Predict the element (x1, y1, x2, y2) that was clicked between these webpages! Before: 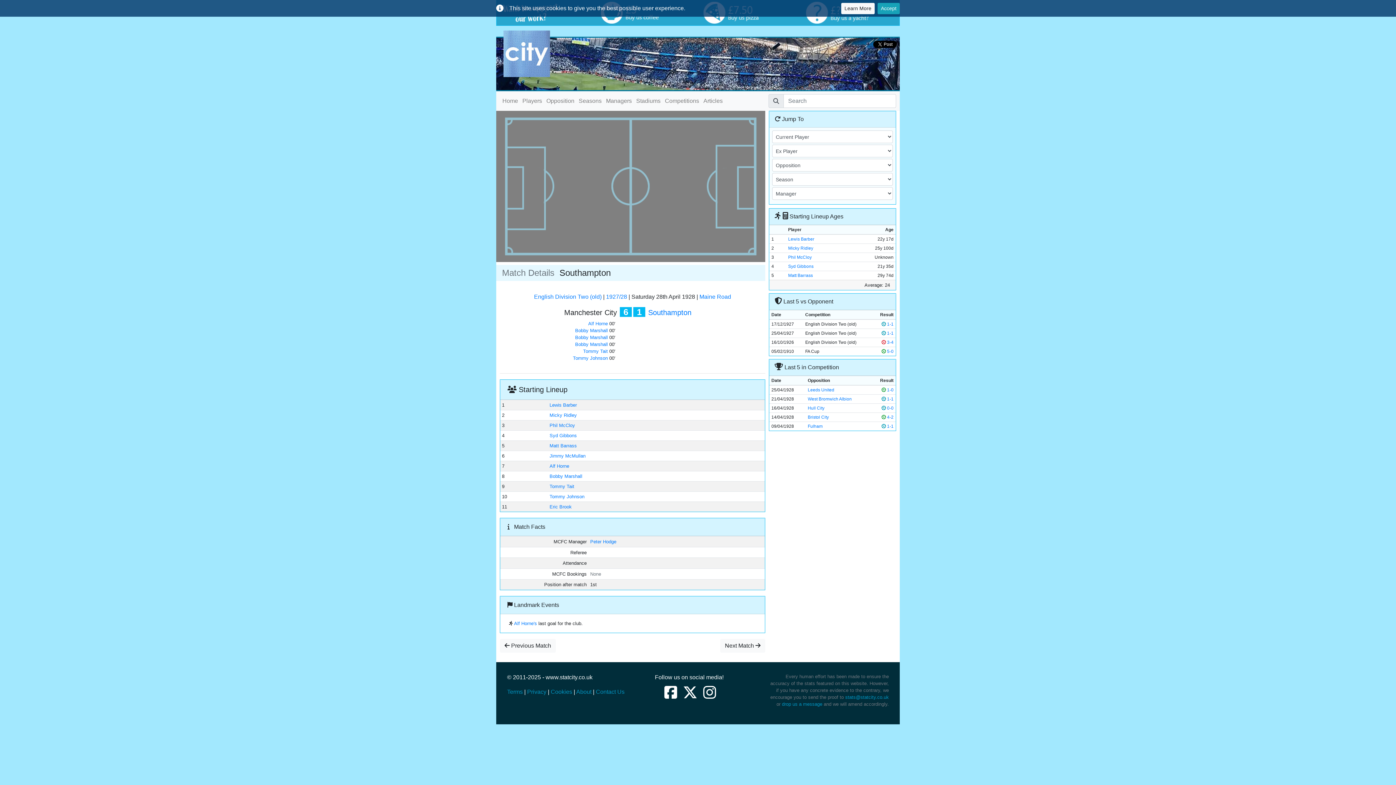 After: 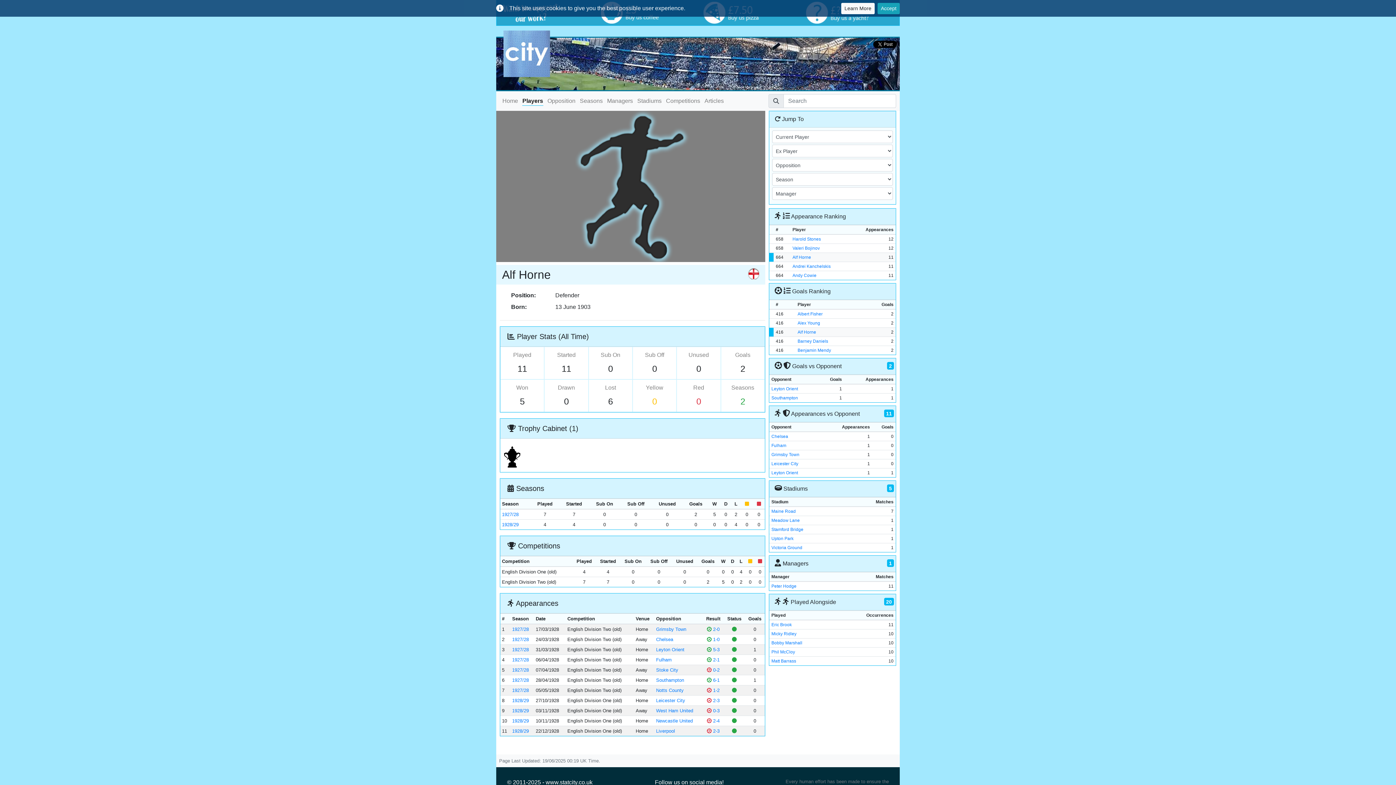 Action: bbox: (514, 621, 537, 626) label: Alf Horne's